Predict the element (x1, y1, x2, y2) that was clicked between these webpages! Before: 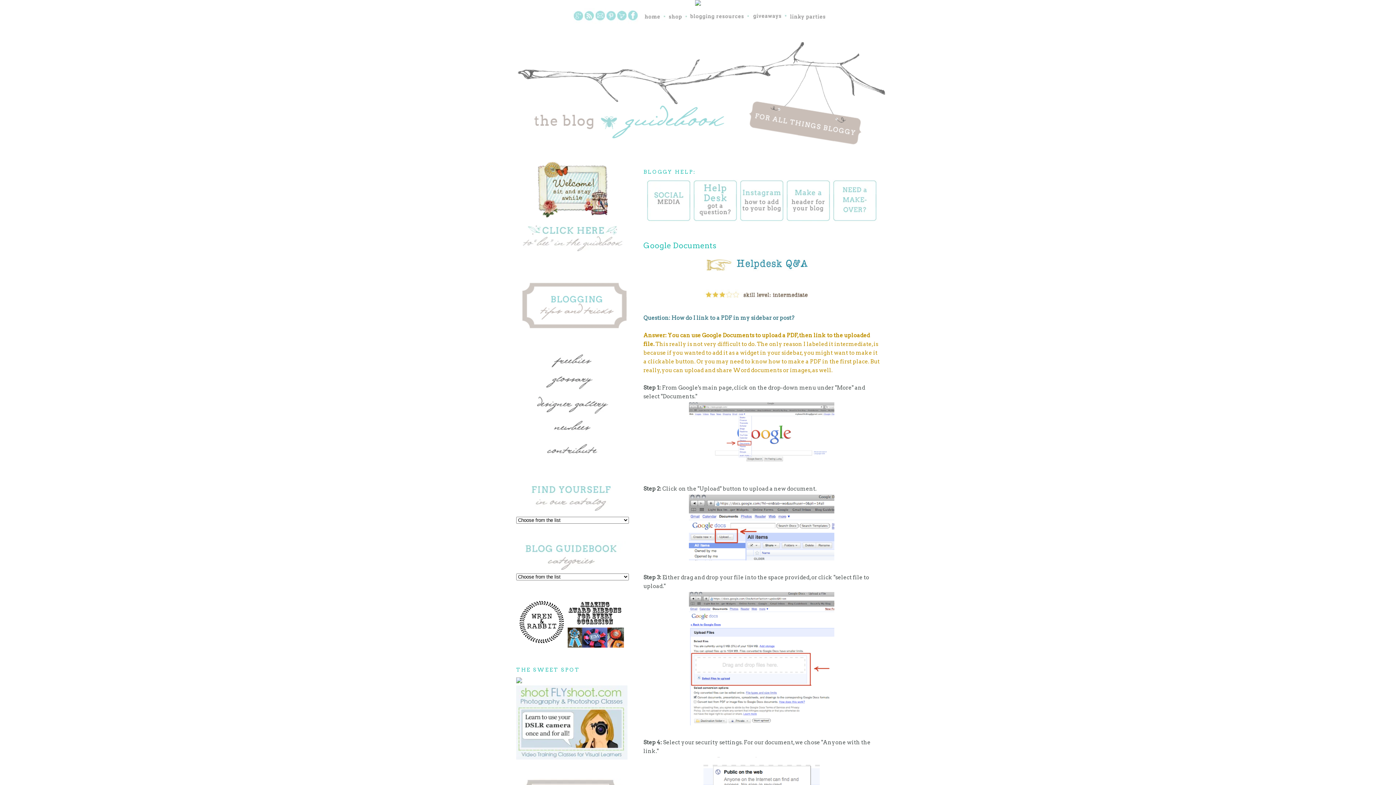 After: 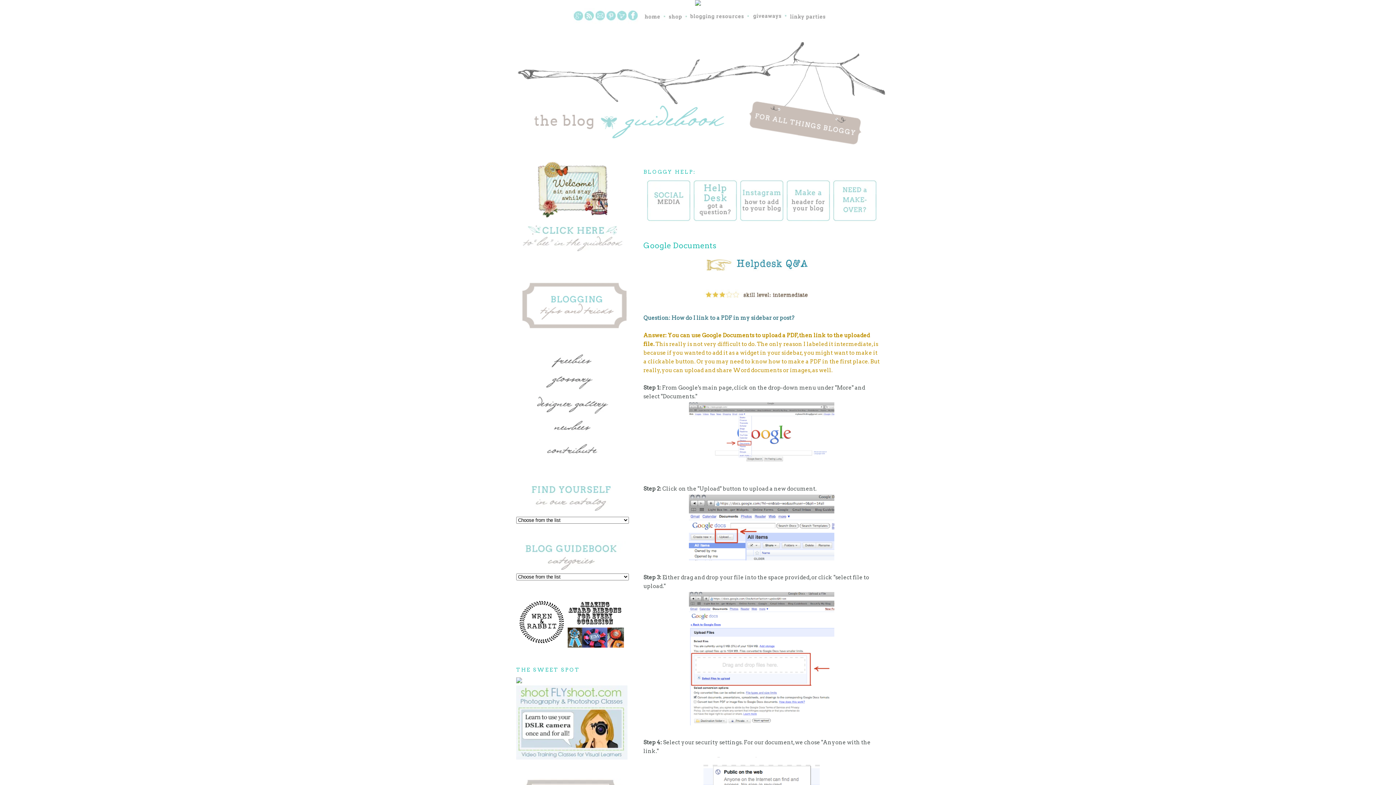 Action: bbox: (516, 678, 522, 684)